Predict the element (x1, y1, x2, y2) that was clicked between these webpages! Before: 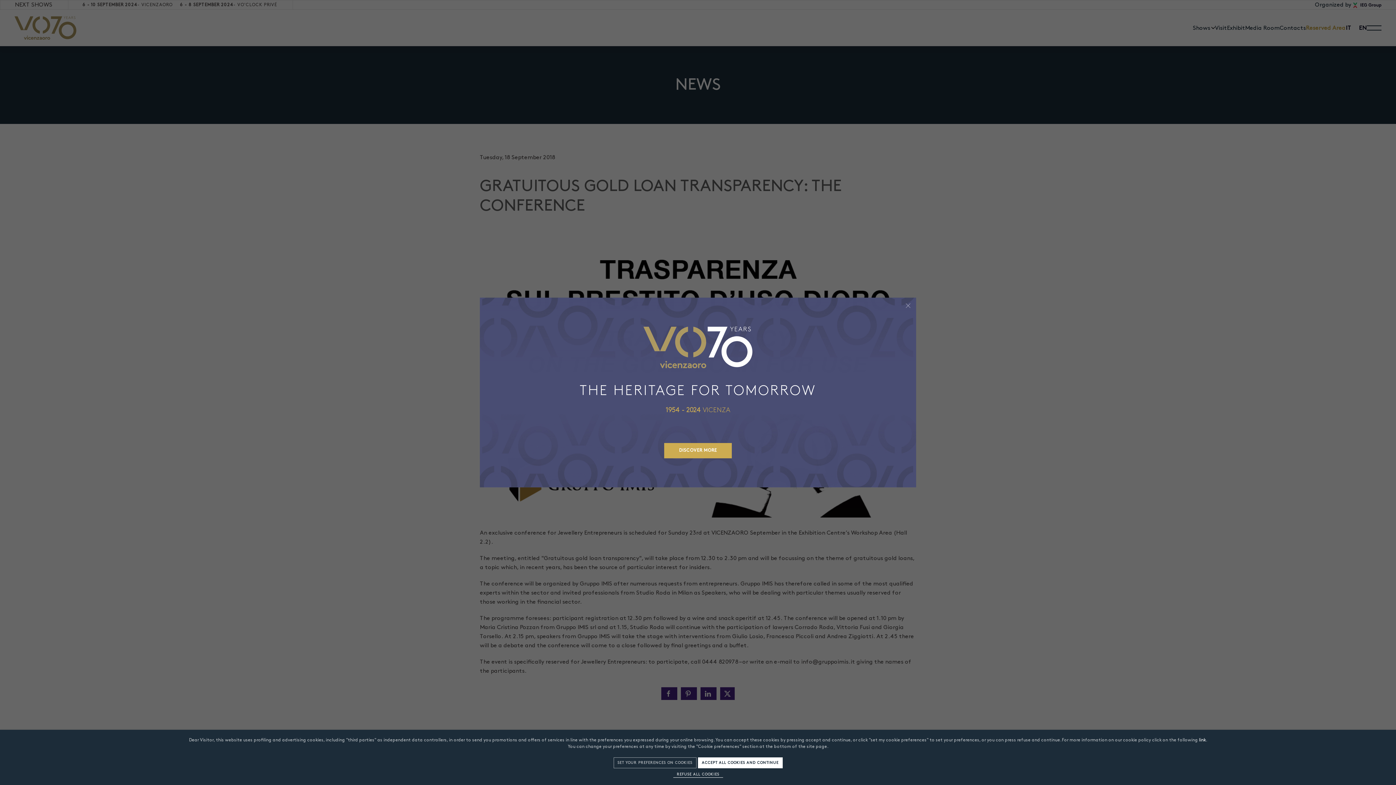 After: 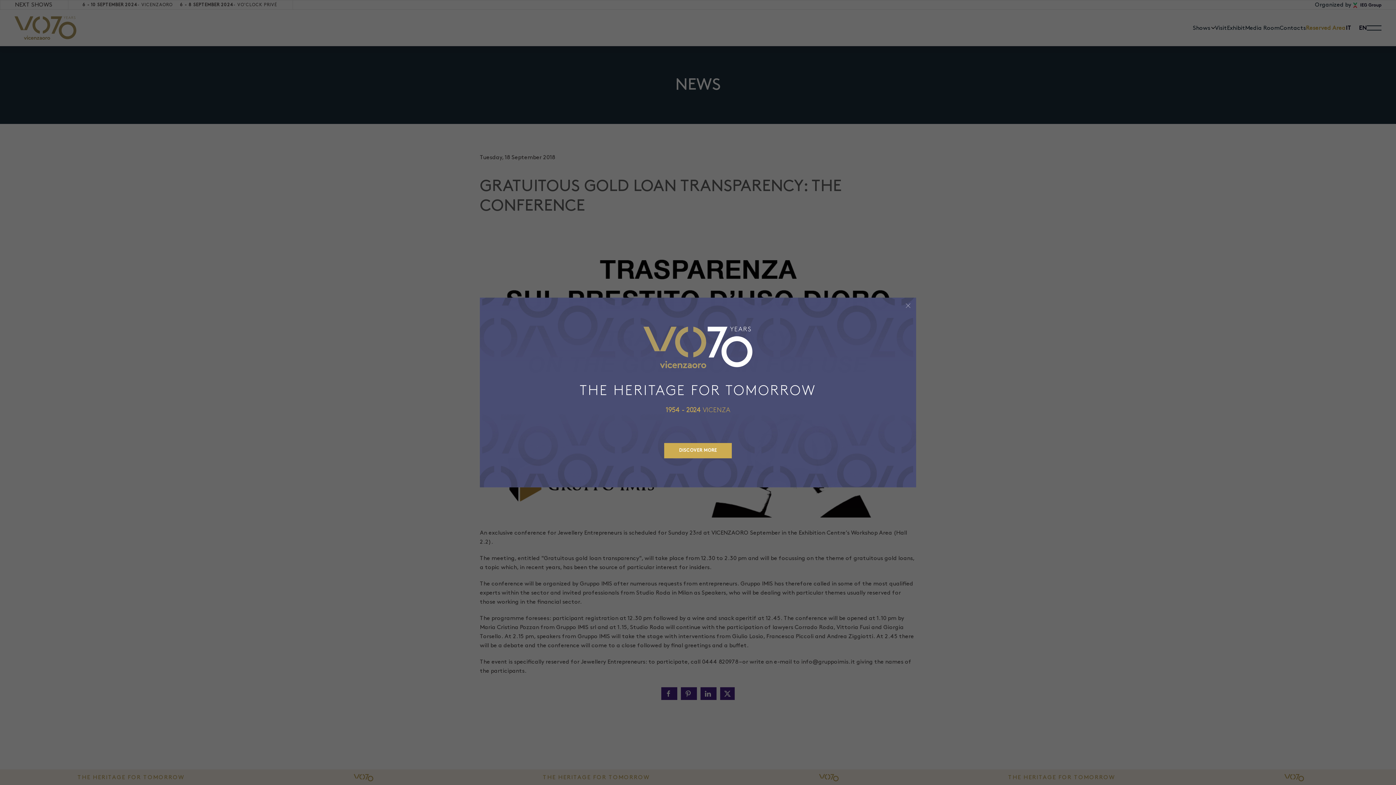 Action: bbox: (673, 772, 723, 778) label: REFUSE ALL COOKIES